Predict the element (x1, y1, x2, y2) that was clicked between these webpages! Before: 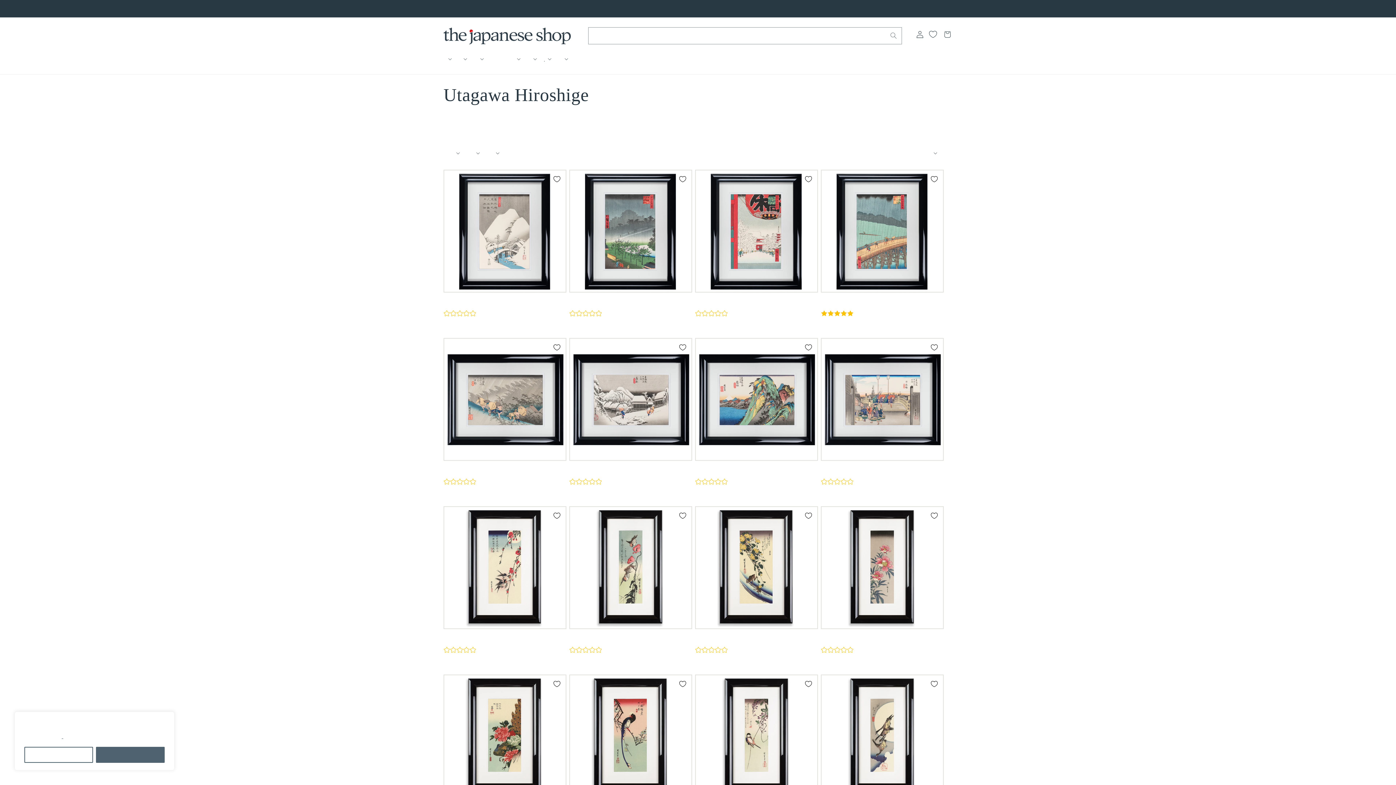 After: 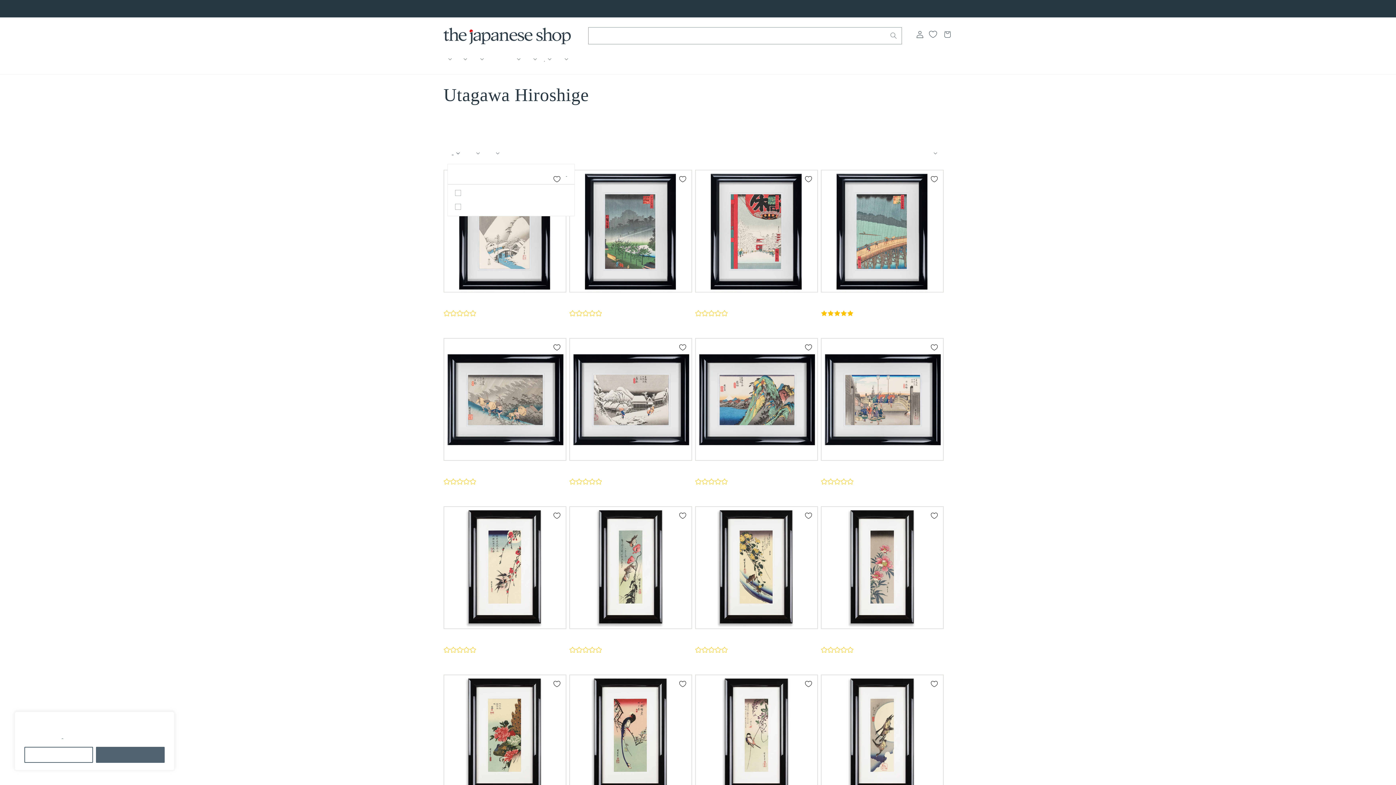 Action: label: Availability (0 selected) bbox: (451, 149, 460, 156)